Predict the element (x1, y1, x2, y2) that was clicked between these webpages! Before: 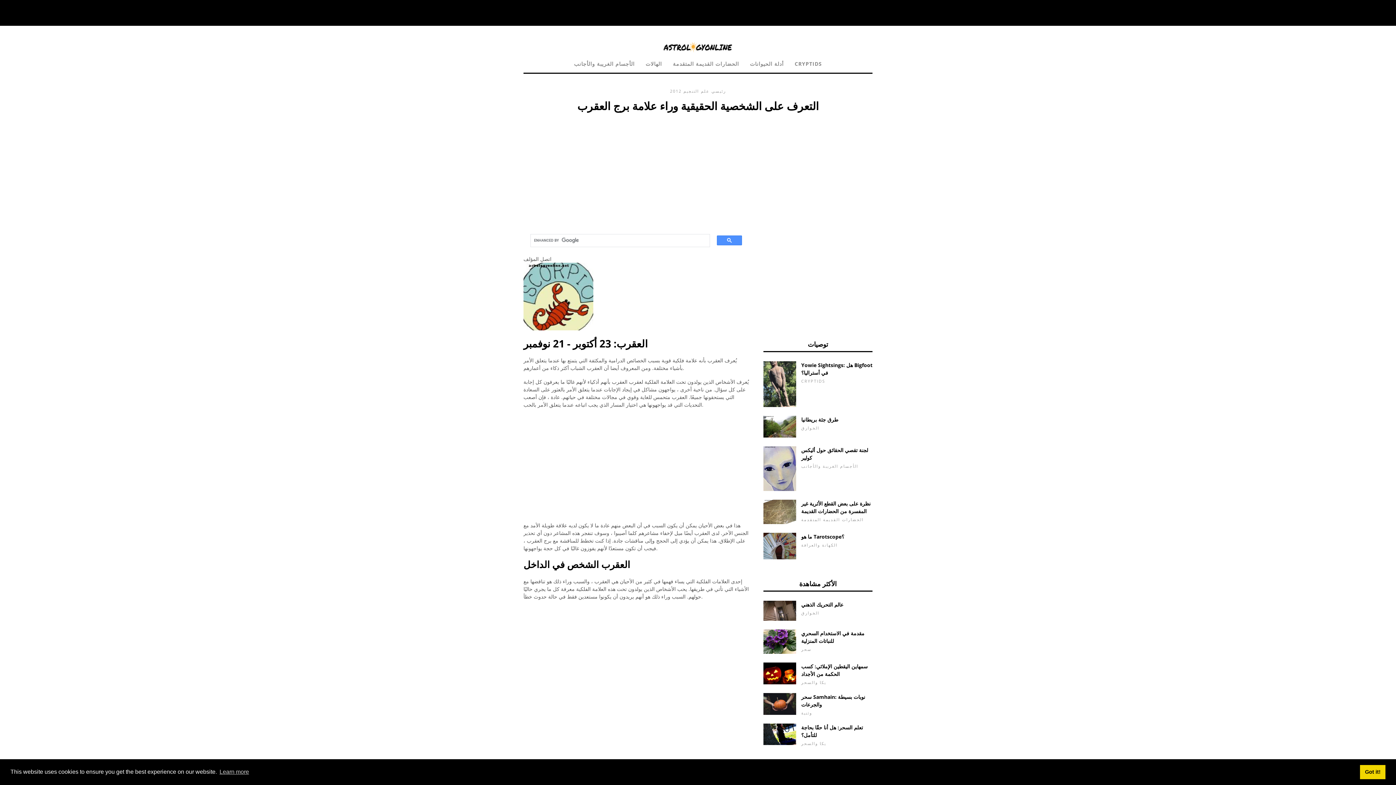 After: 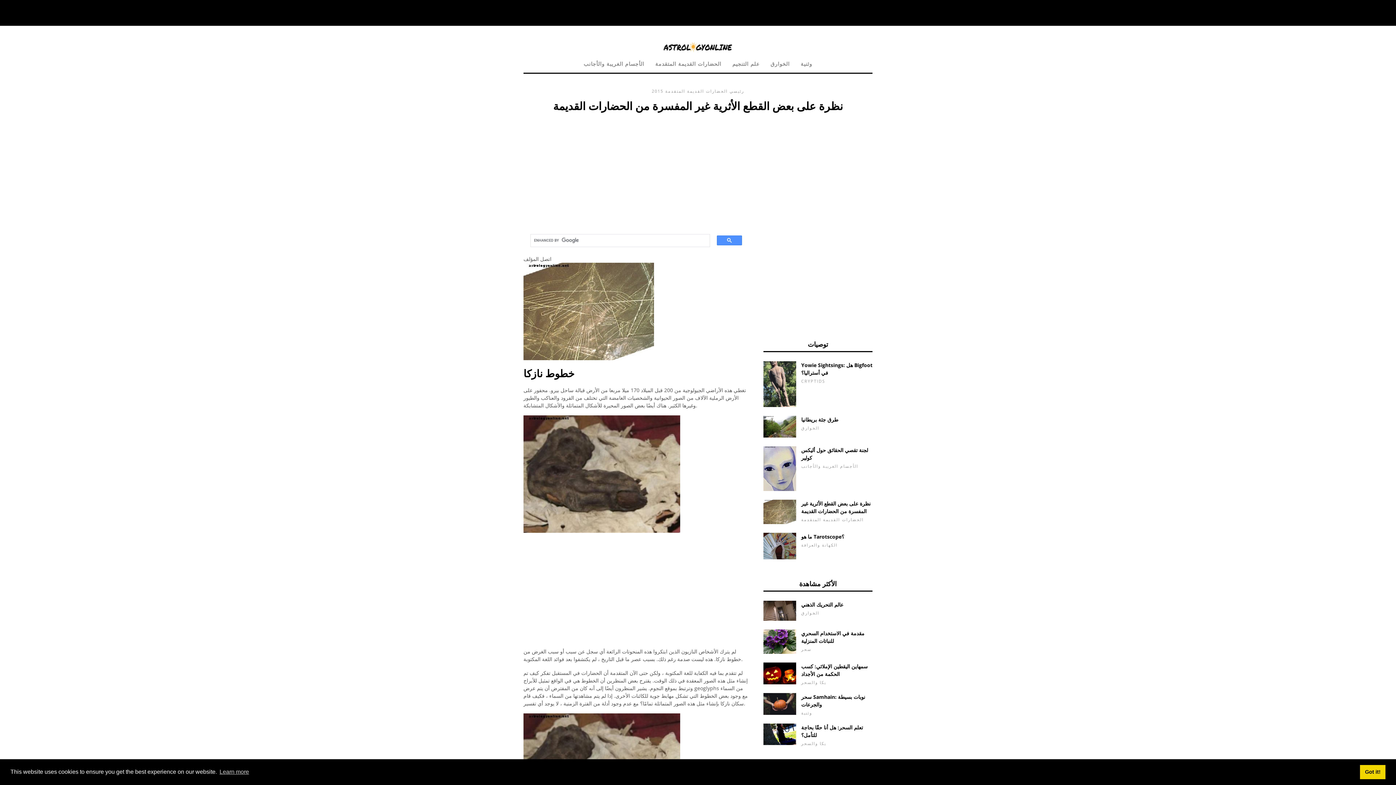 Action: label: نظرة على بعض القطع الأثرية غير المفسرة من الحضارات القديمة bbox: (801, 500, 870, 514)